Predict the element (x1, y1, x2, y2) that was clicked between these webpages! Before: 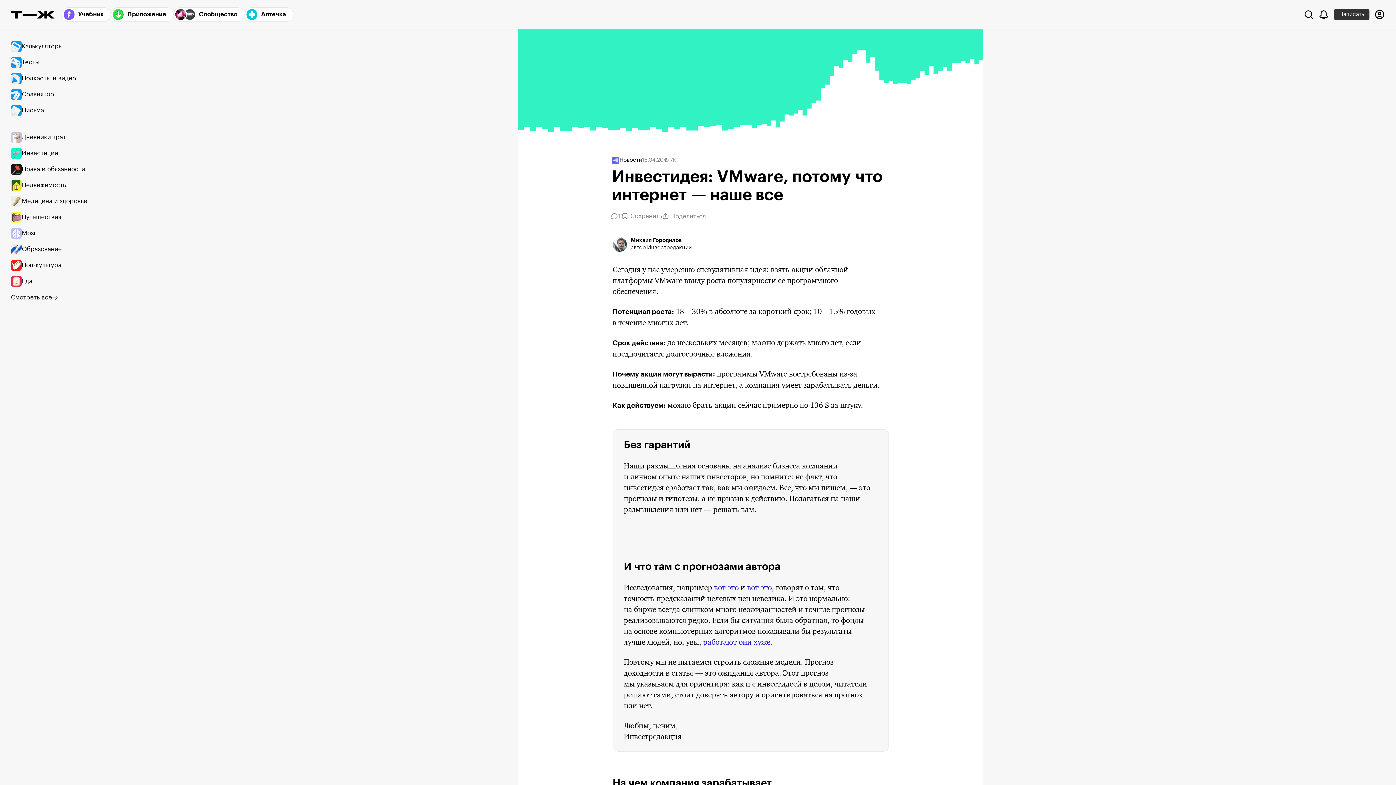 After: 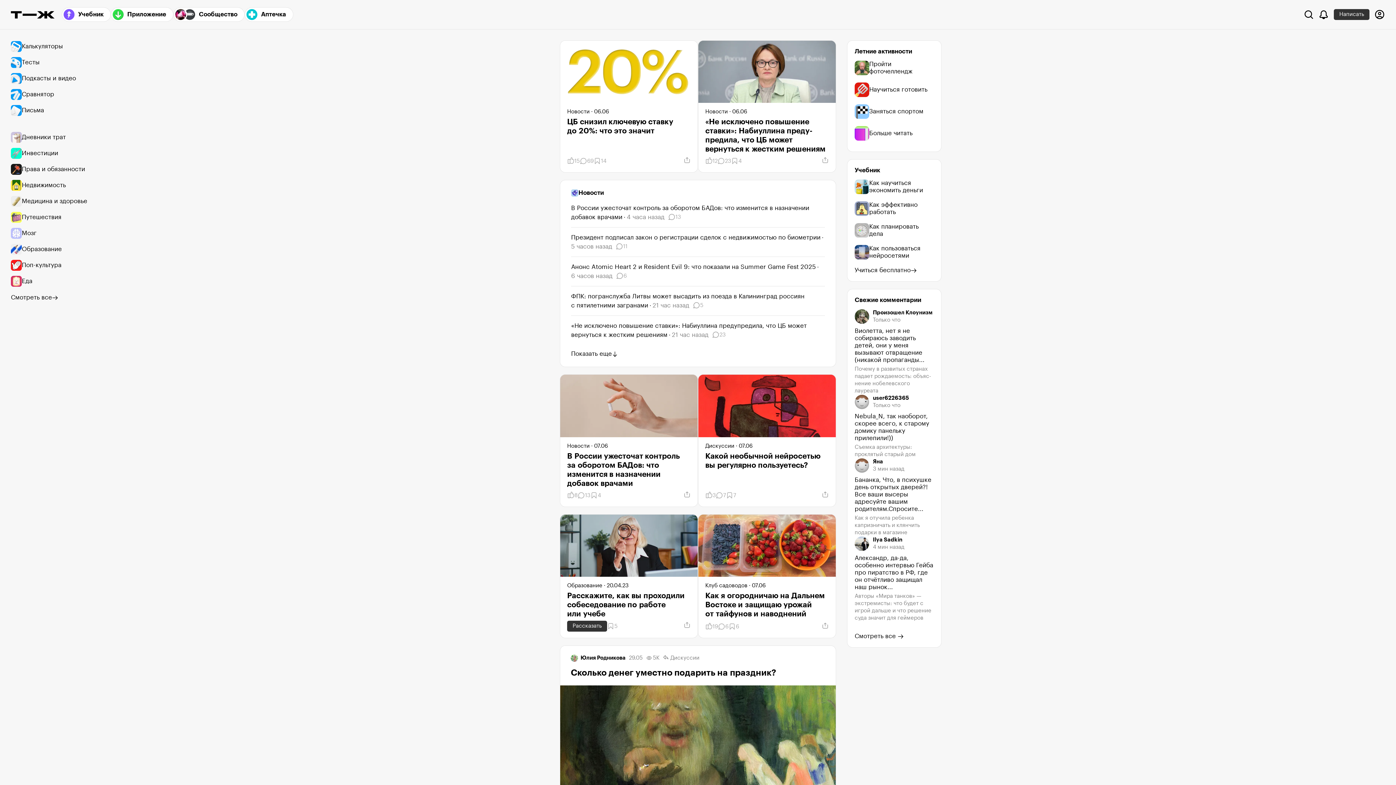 Action: label: Т—Ж bbox: (10, 10, 54, 18)